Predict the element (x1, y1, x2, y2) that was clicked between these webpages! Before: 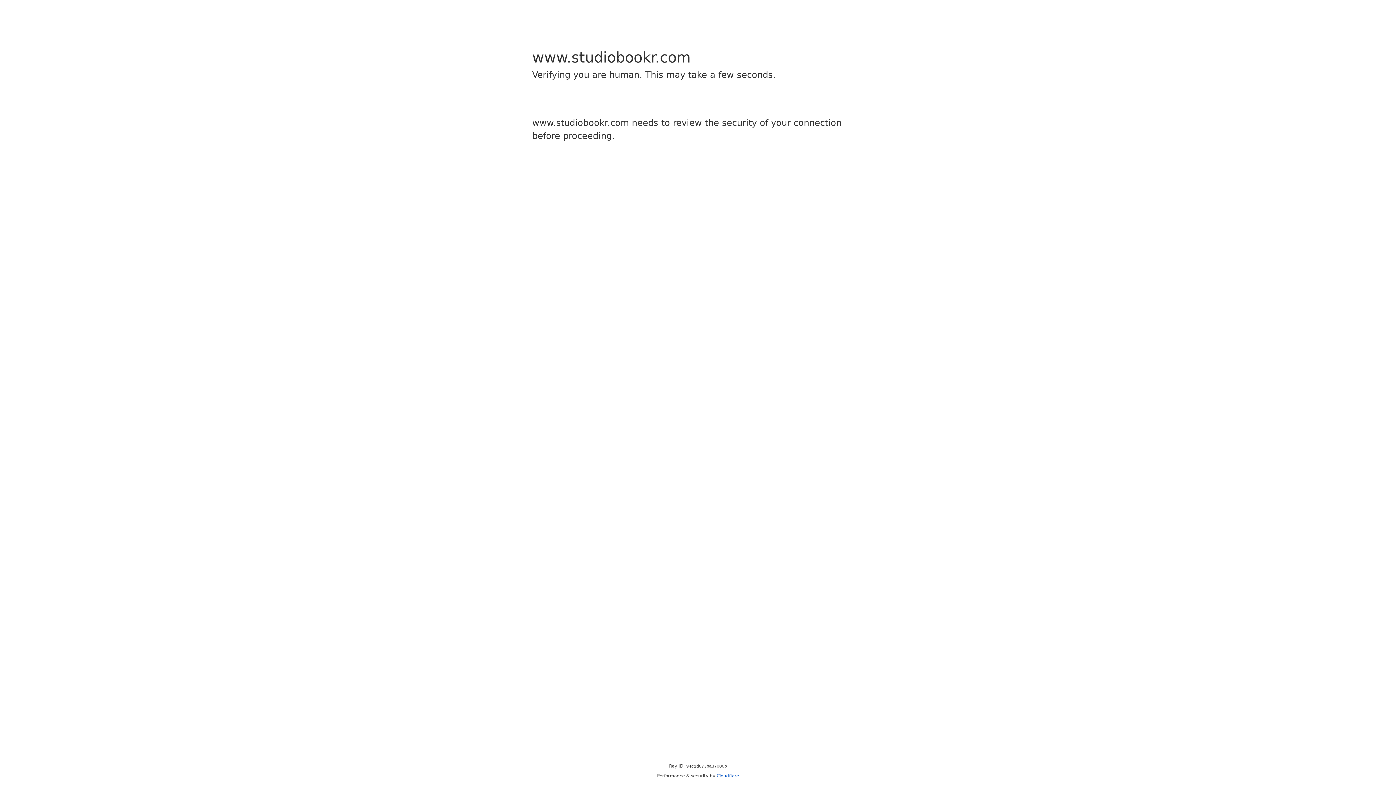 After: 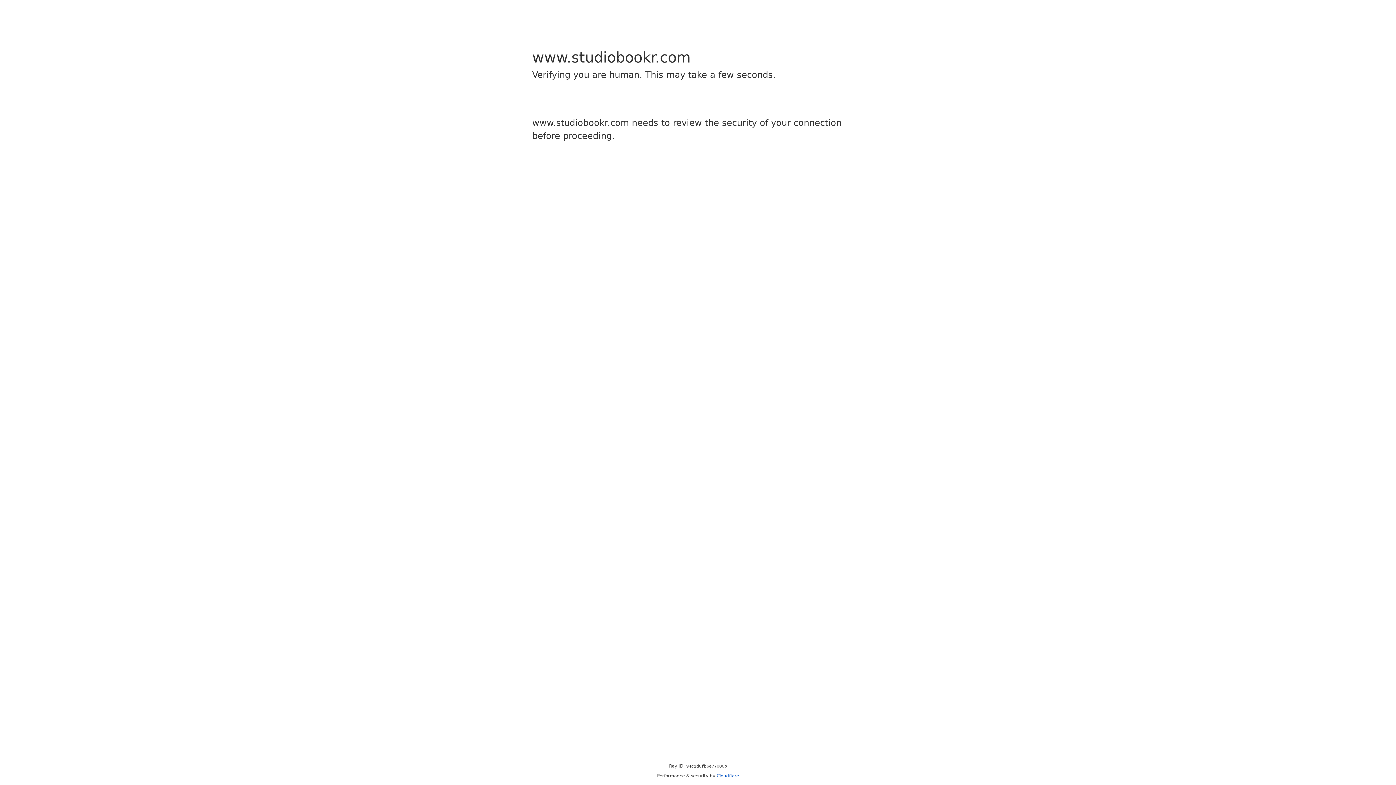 Action: bbox: (716, 773, 739, 778) label: Cloudflare